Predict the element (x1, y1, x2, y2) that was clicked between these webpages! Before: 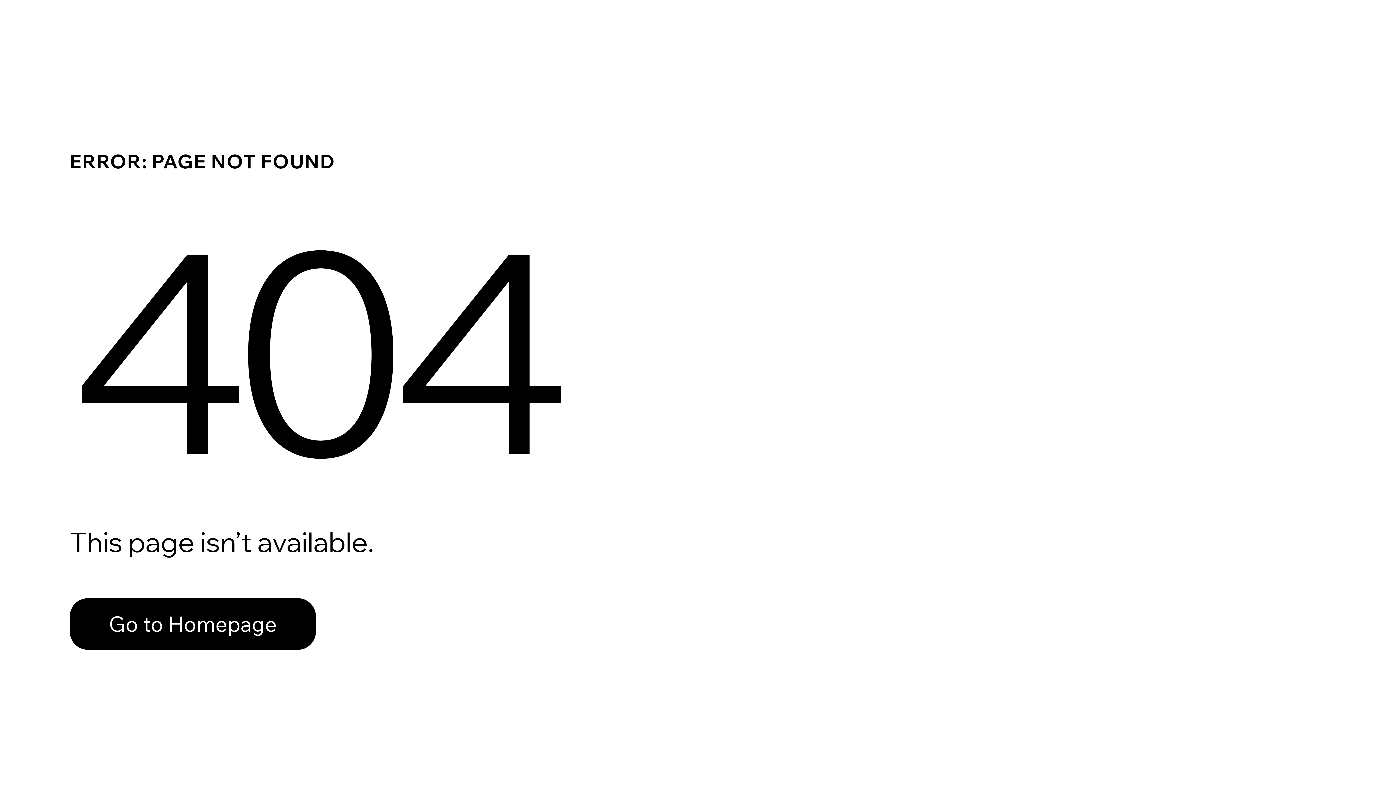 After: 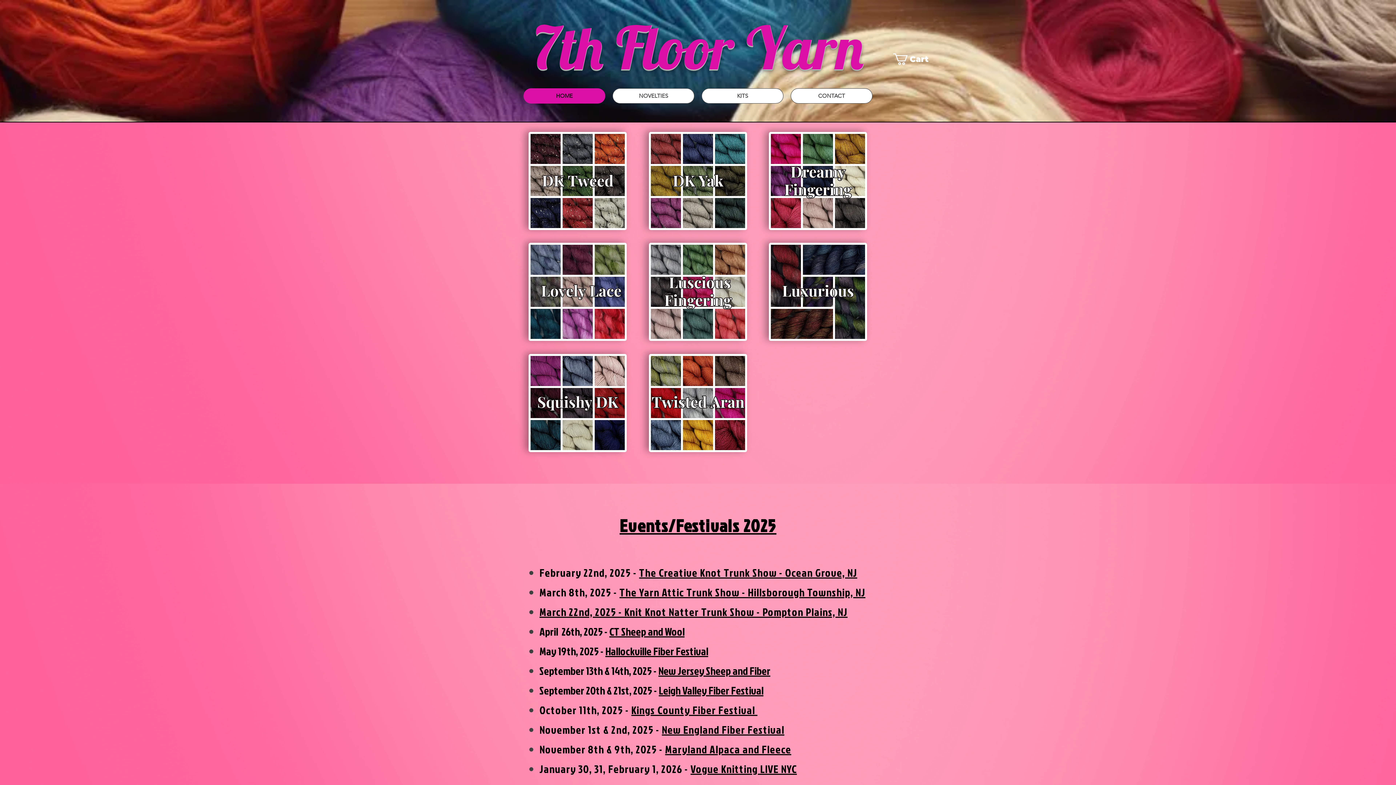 Action: bbox: (69, 582, 768, 659) label: Go to Homepage